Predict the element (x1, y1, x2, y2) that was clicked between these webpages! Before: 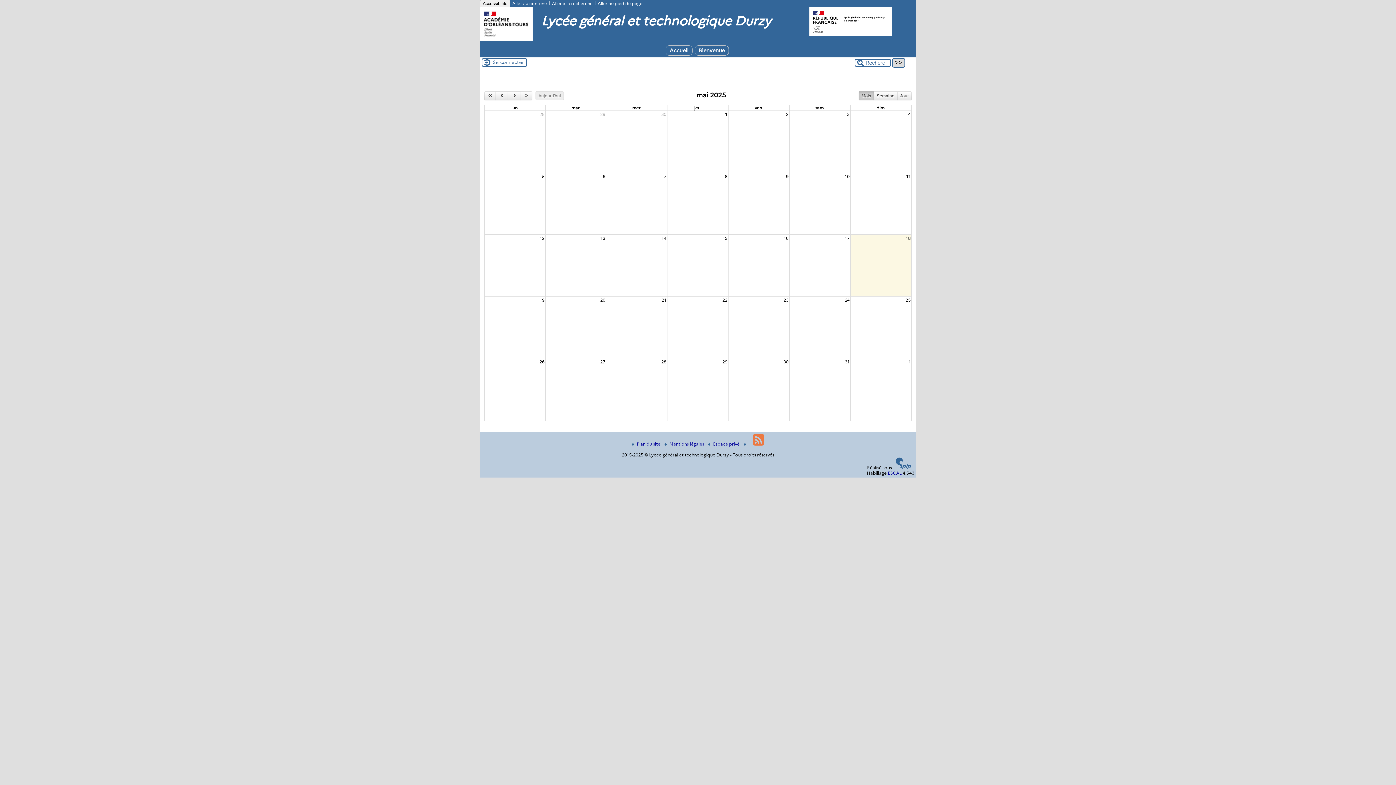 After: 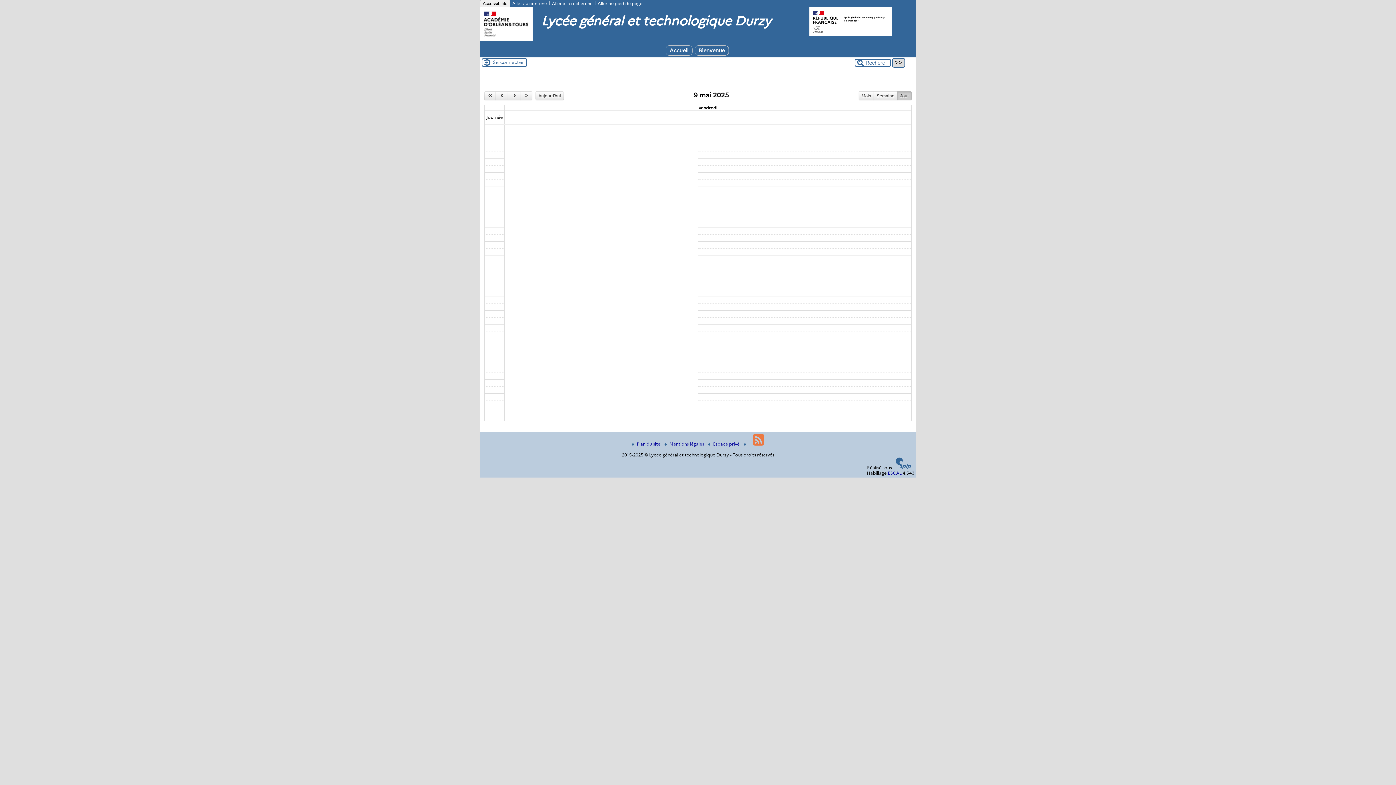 Action: label: 9 bbox: (785, 173, 789, 180)